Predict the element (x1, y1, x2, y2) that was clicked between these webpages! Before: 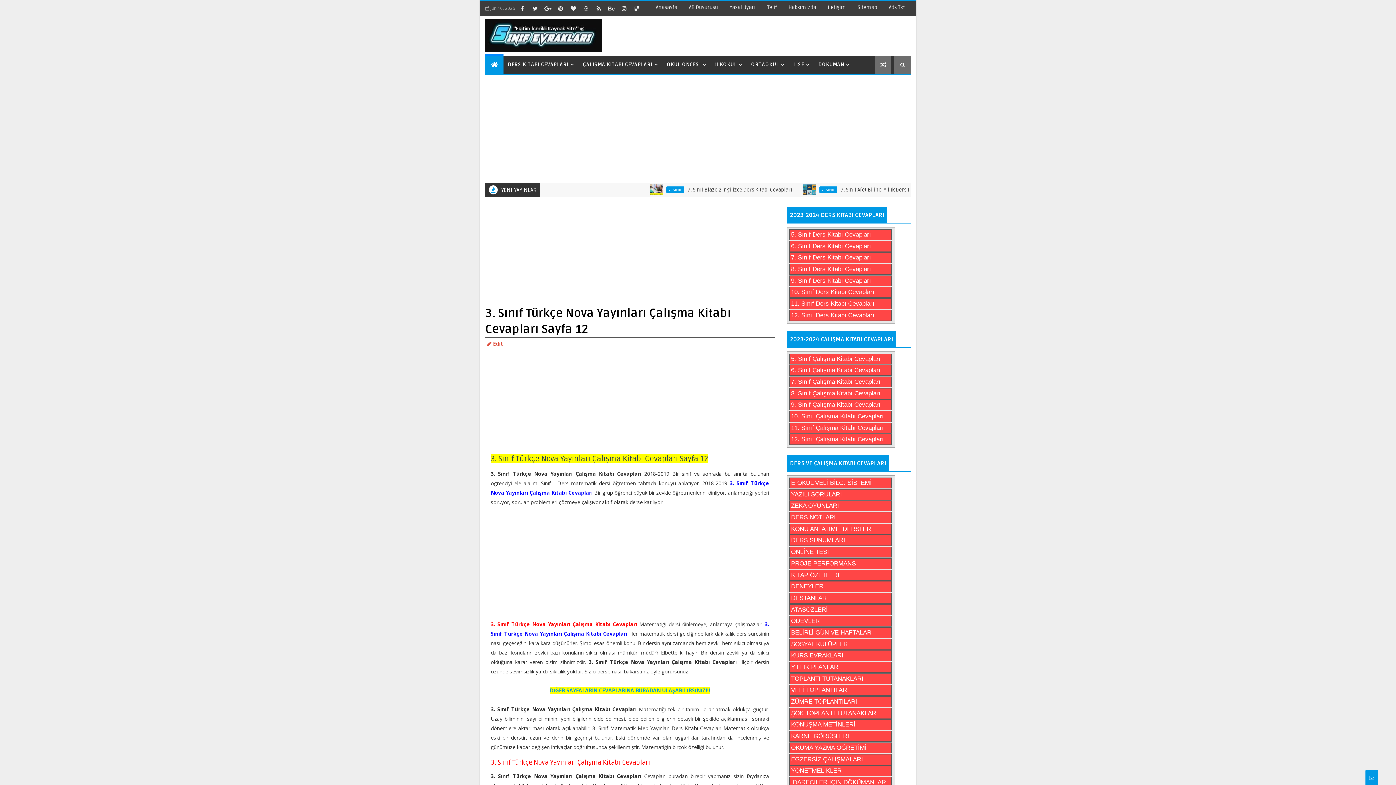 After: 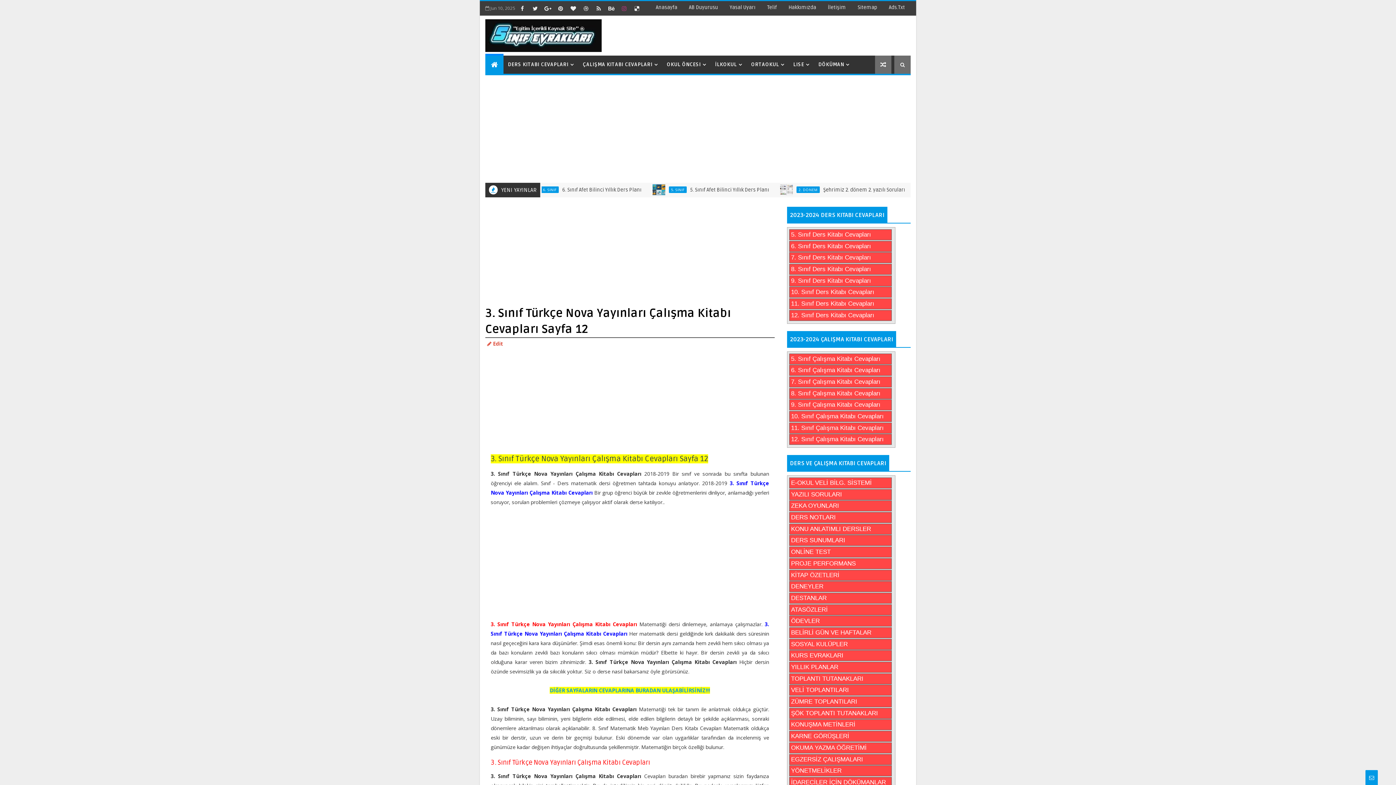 Action: bbox: (618, 2, 629, 13)